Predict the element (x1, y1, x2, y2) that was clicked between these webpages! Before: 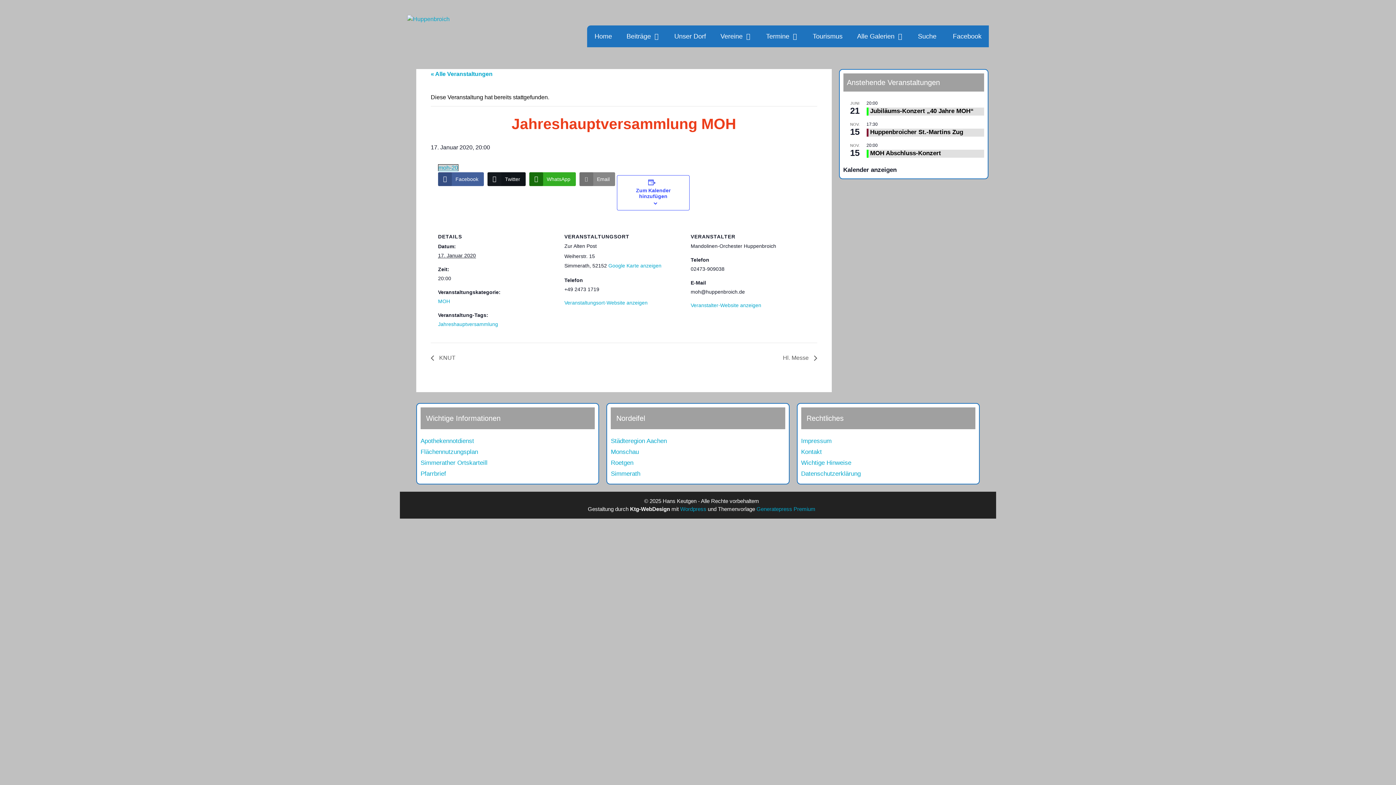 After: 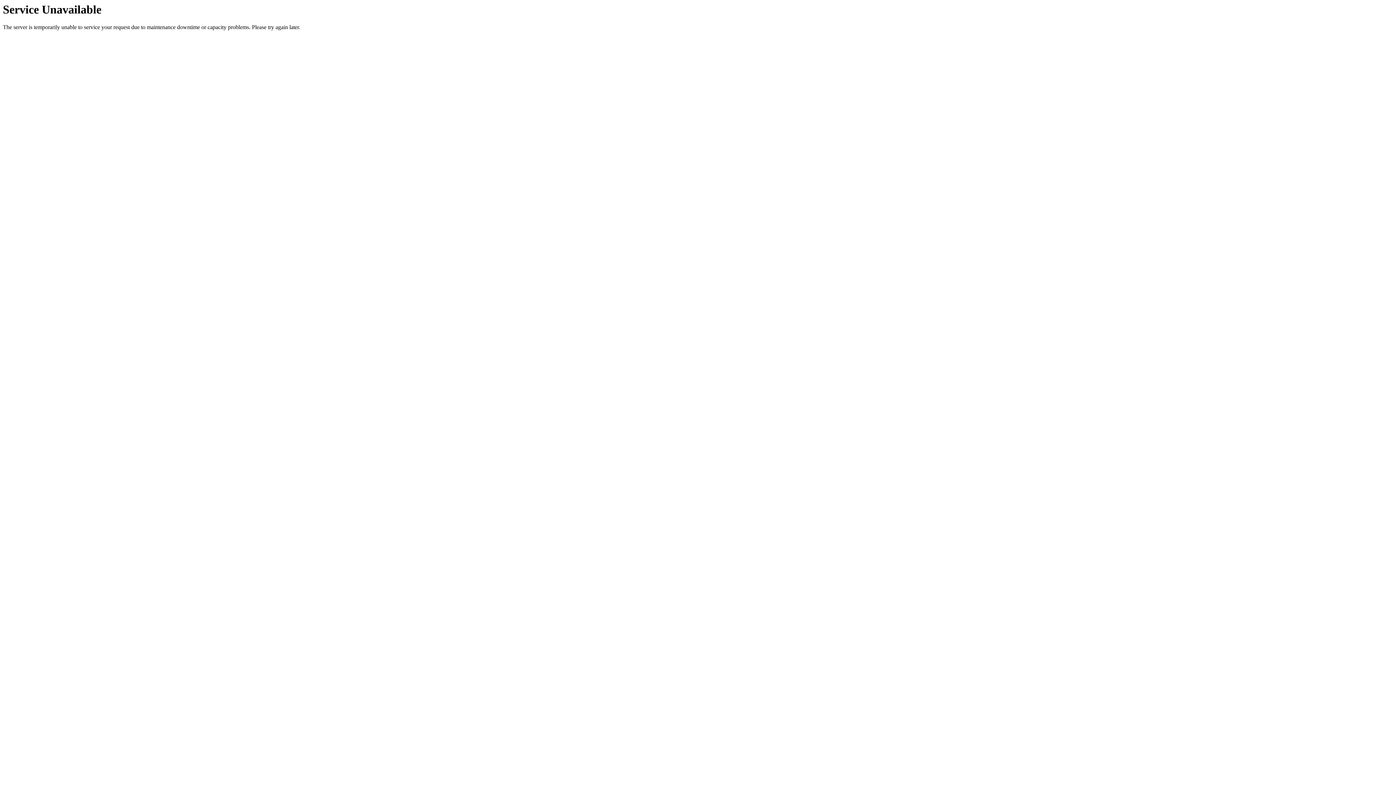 Action: bbox: (407, 15, 449, 21)